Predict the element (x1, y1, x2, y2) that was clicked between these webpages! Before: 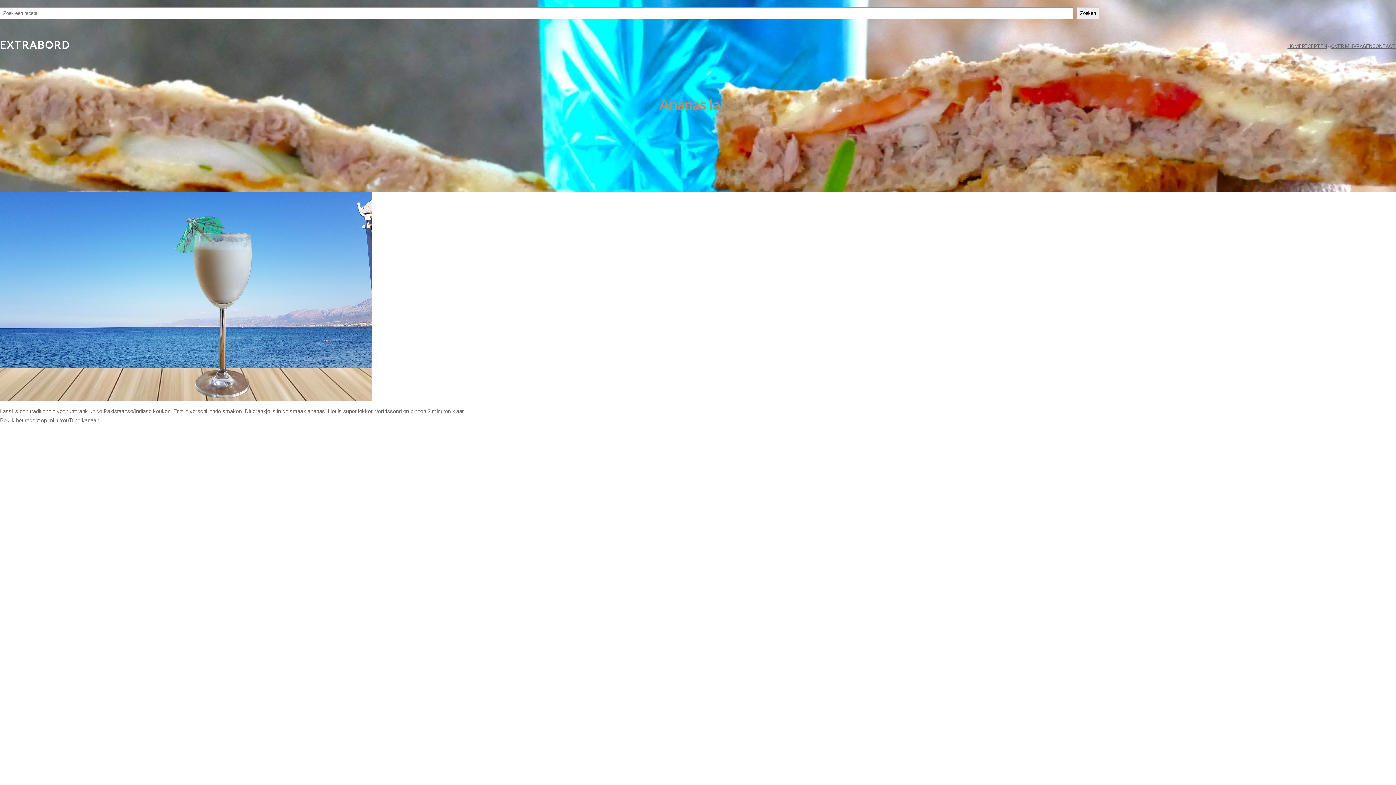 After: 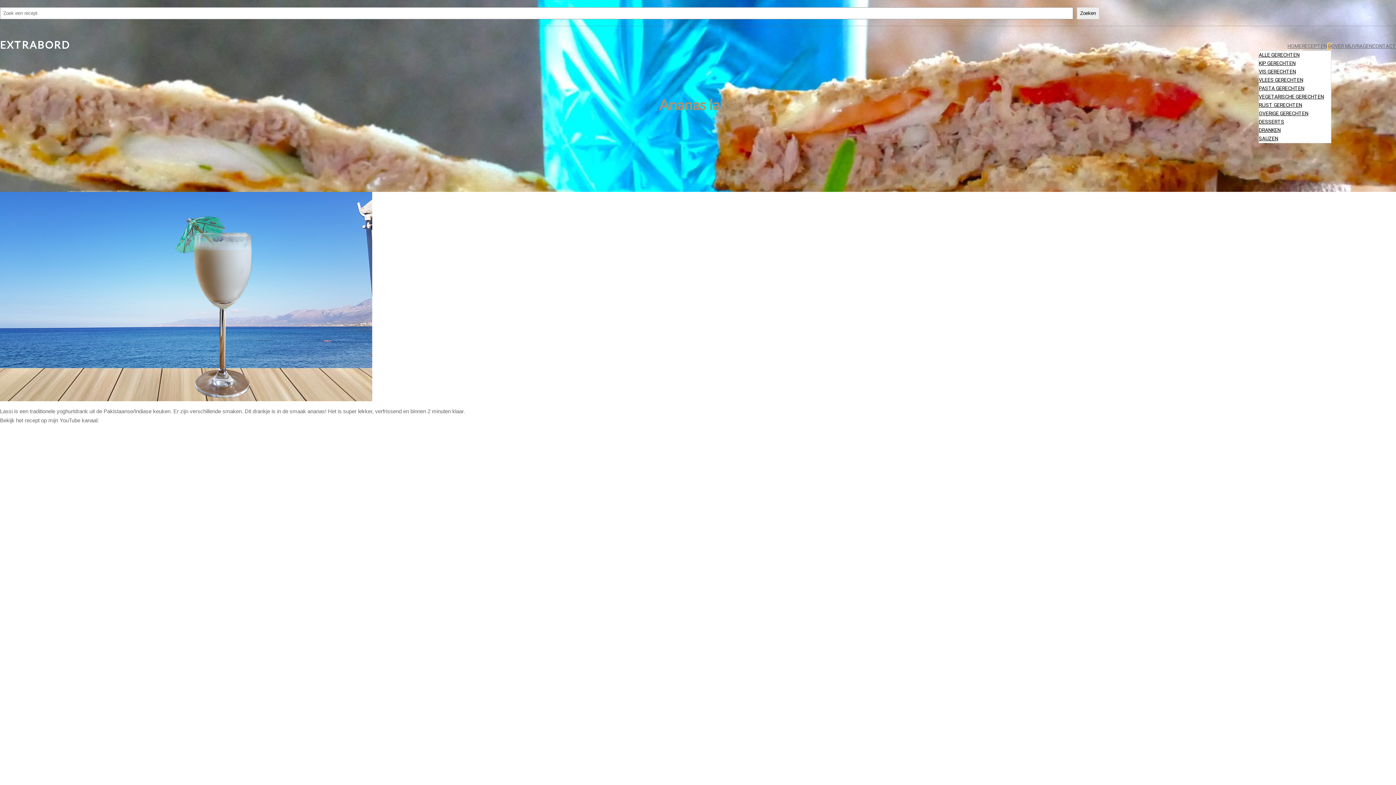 Action: label: Recepten submenu bbox: (1328, 44, 1331, 47)